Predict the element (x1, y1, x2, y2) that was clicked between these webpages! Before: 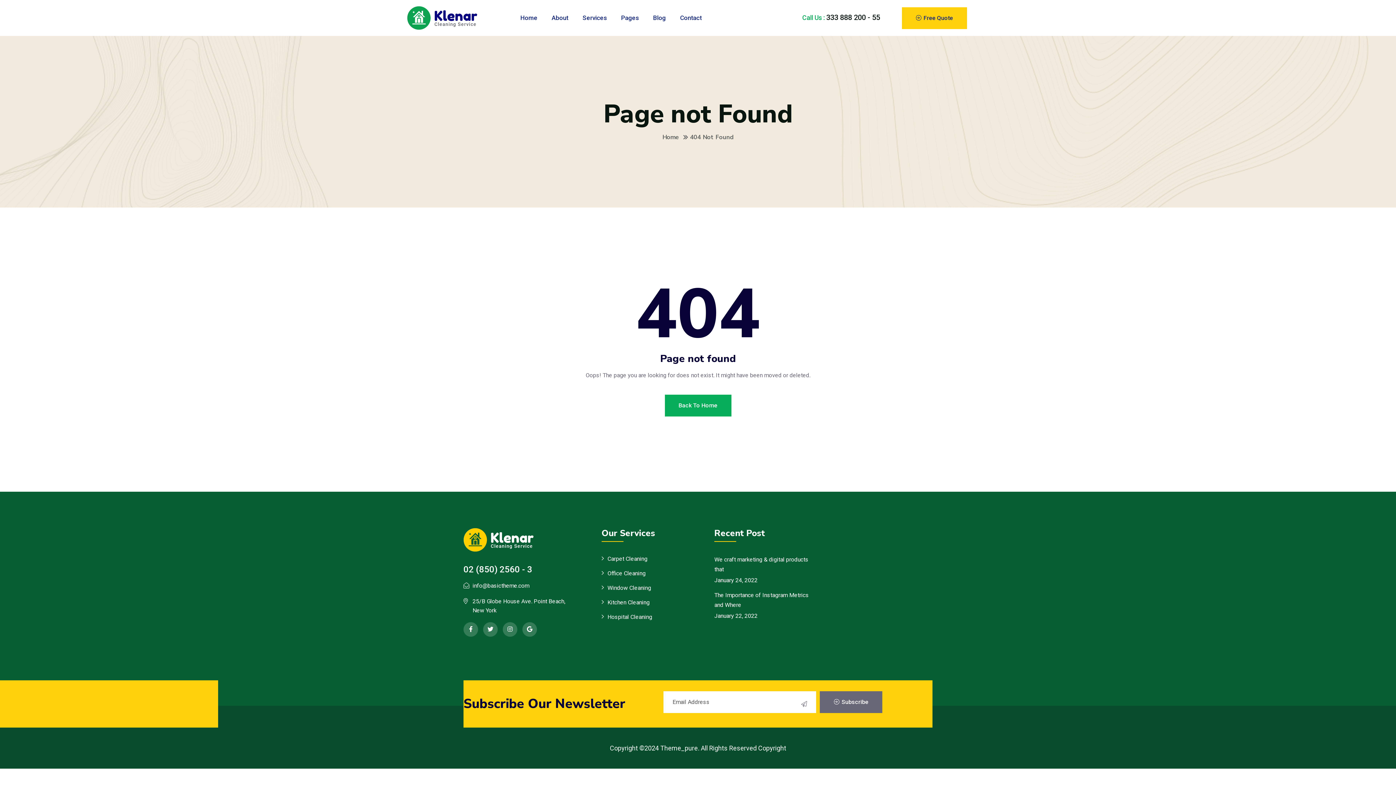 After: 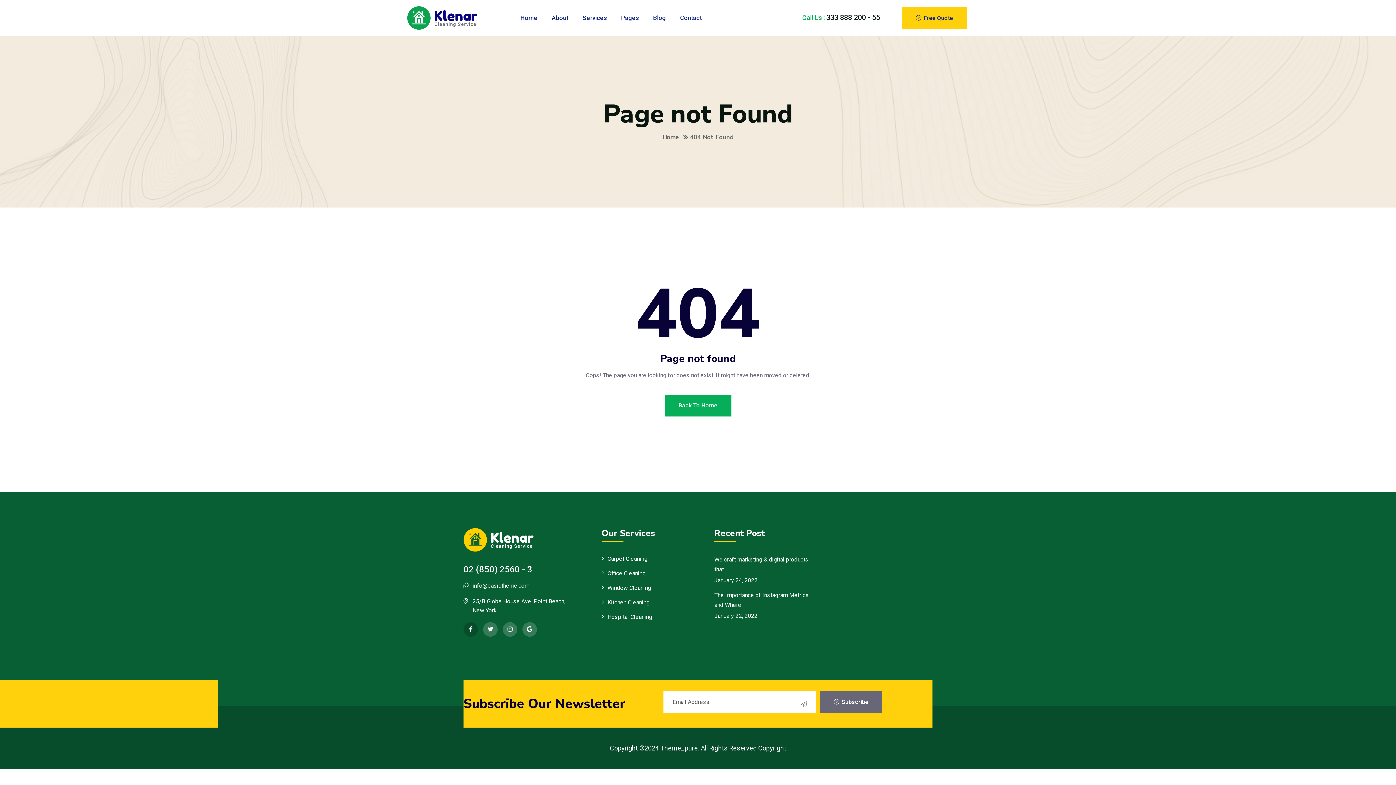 Action: bbox: (463, 622, 478, 636)